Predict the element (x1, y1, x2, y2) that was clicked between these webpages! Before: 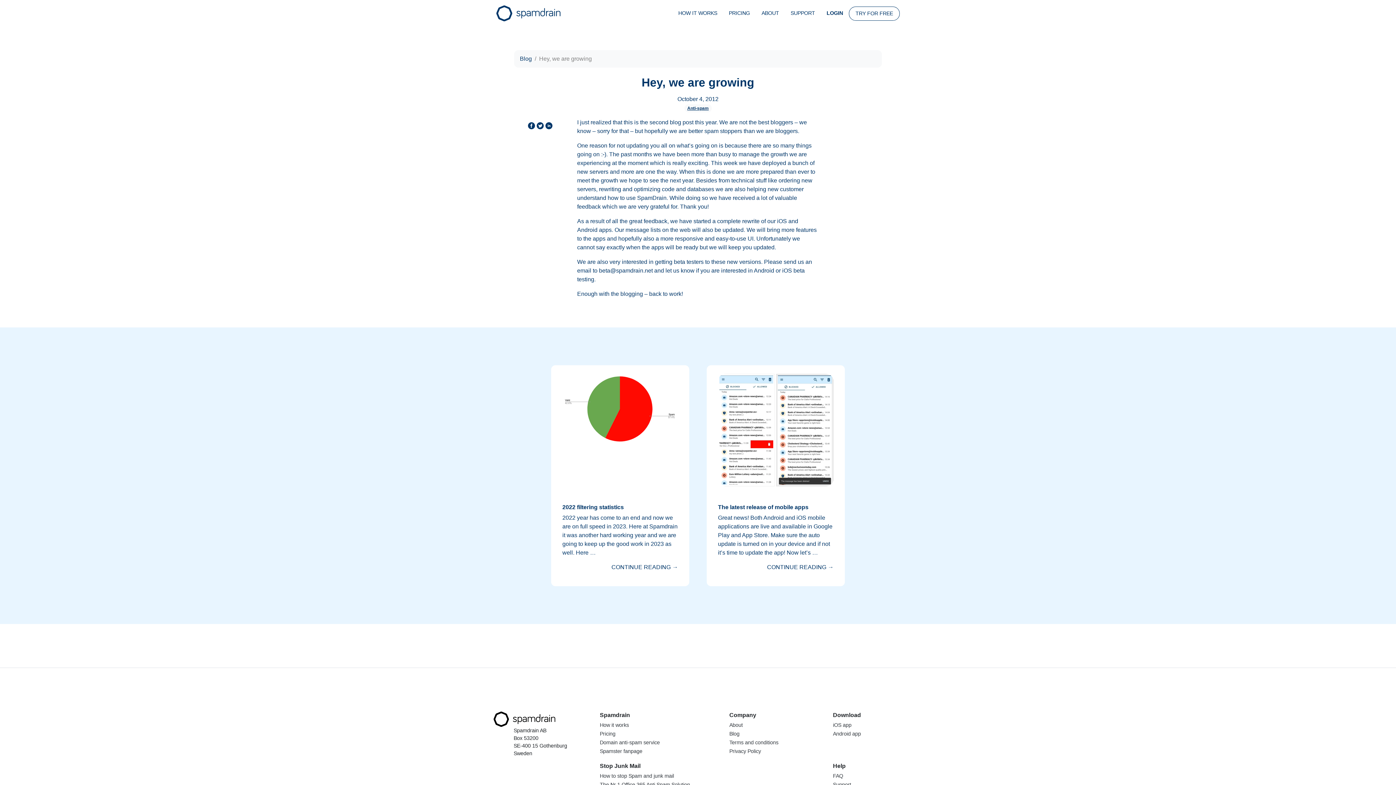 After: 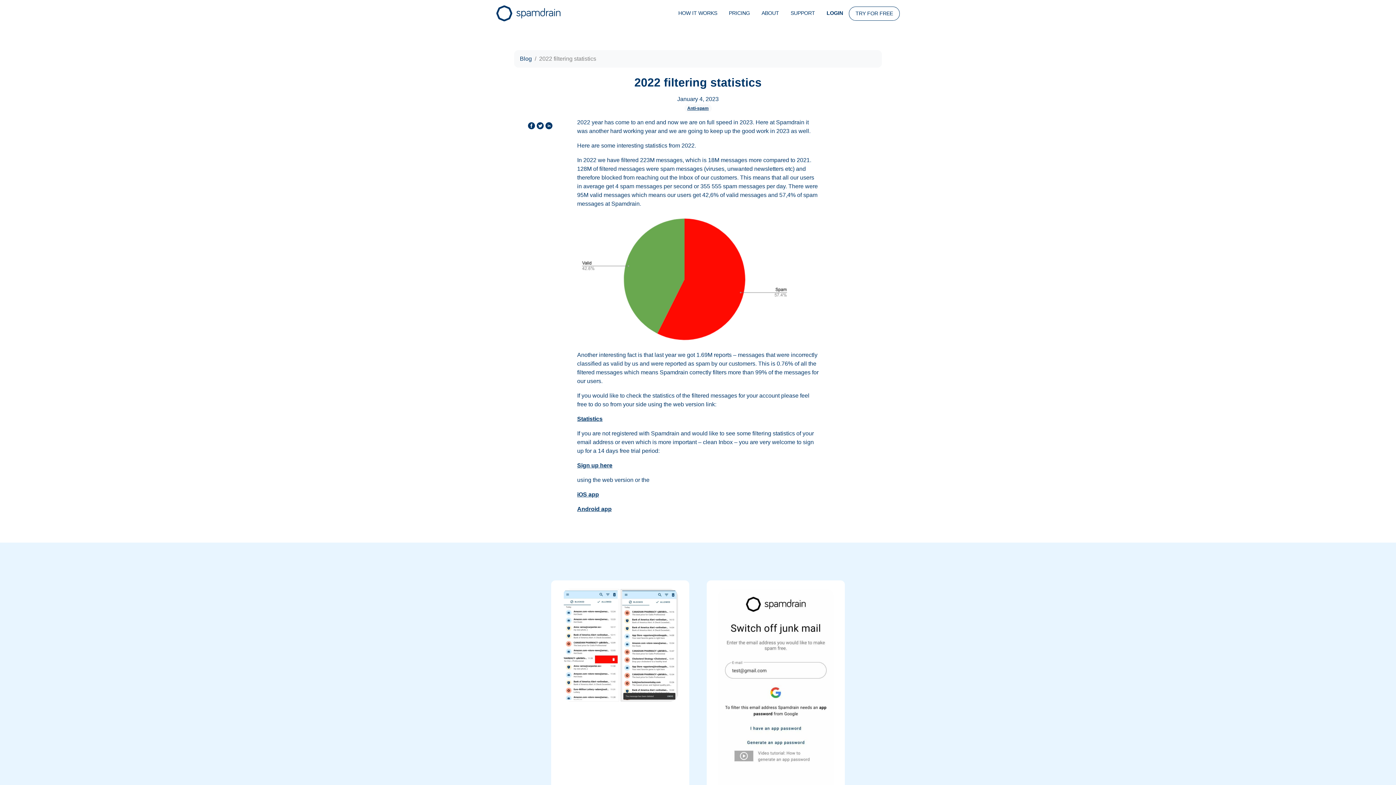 Action: label: 2022 filtering statistics bbox: (562, 504, 624, 510)